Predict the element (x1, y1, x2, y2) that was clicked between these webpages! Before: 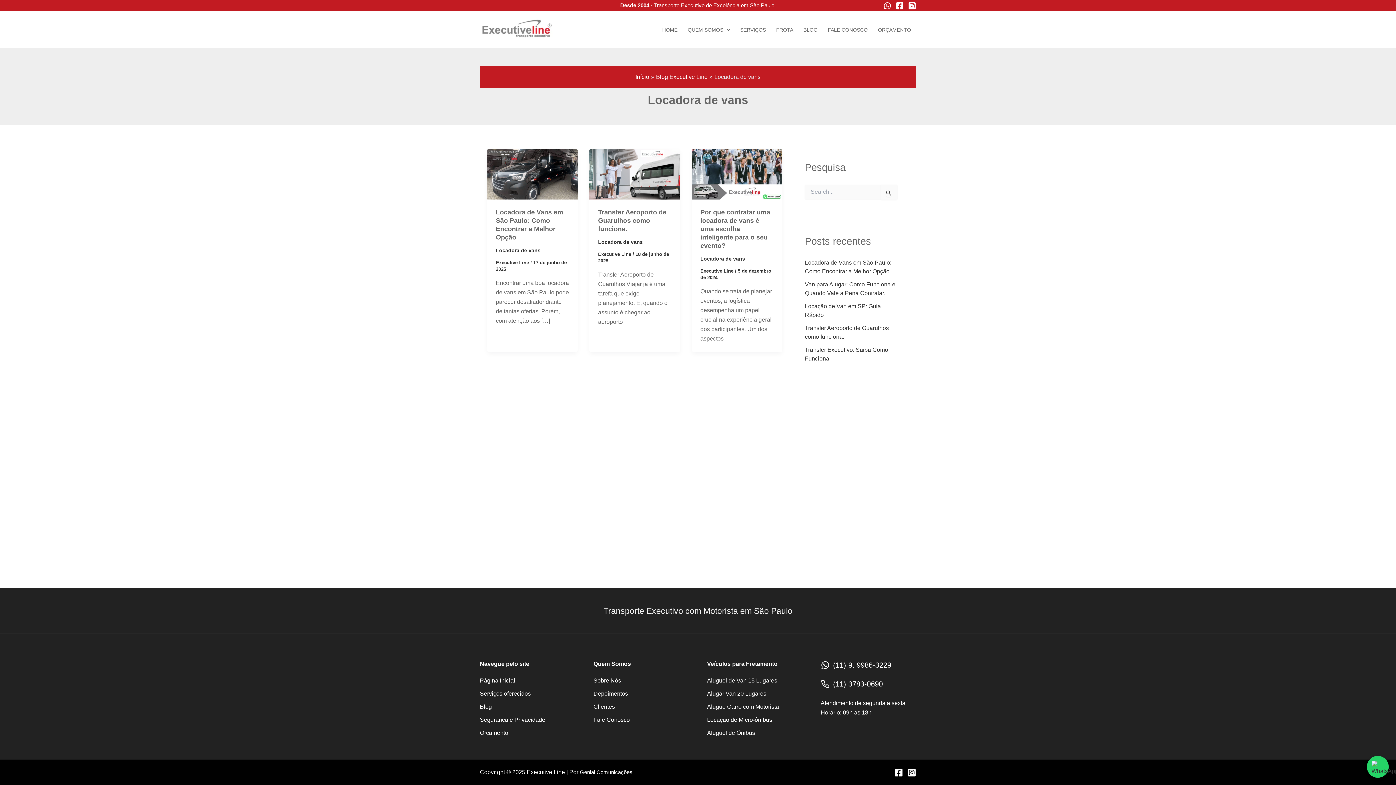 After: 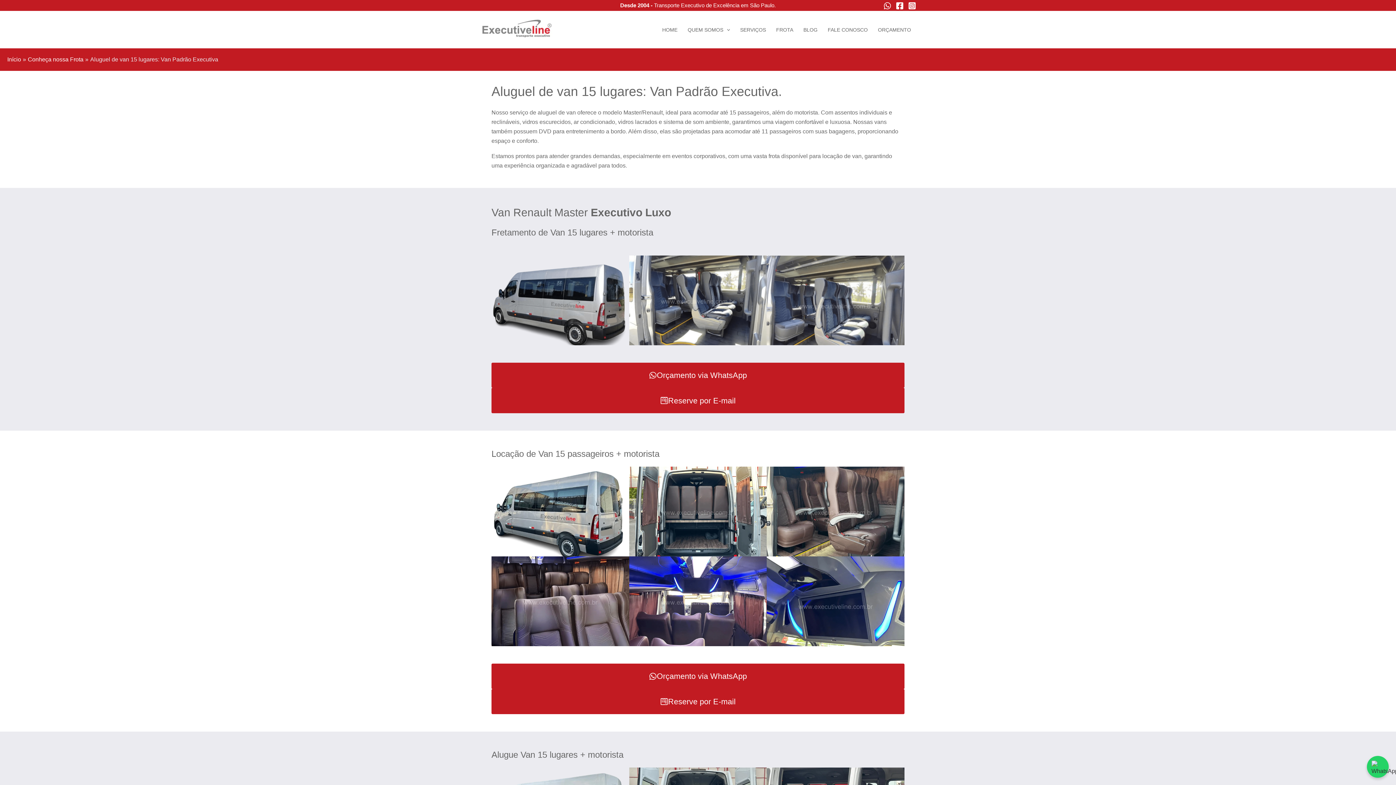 Action: label: Aluguel de Van 15 Lugares bbox: (707, 677, 777, 684)